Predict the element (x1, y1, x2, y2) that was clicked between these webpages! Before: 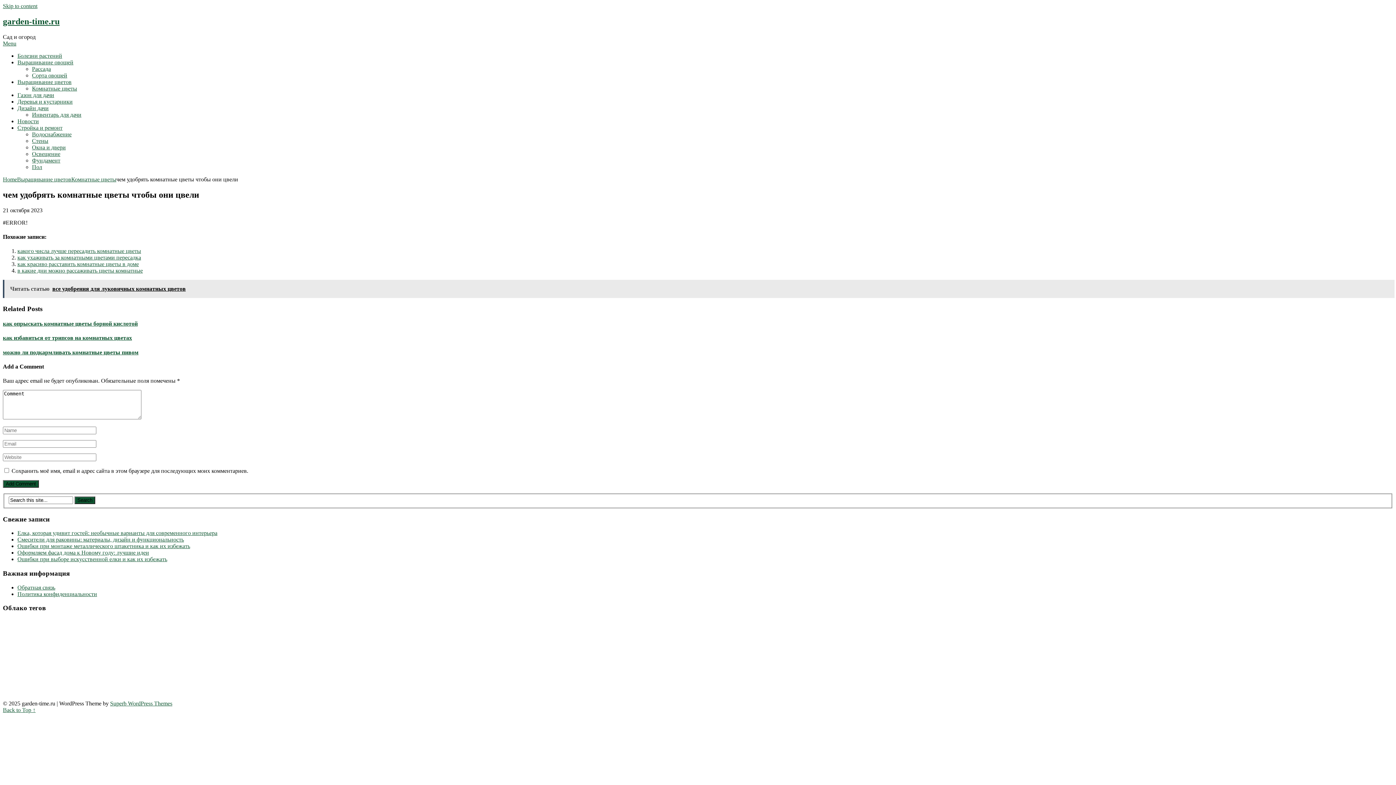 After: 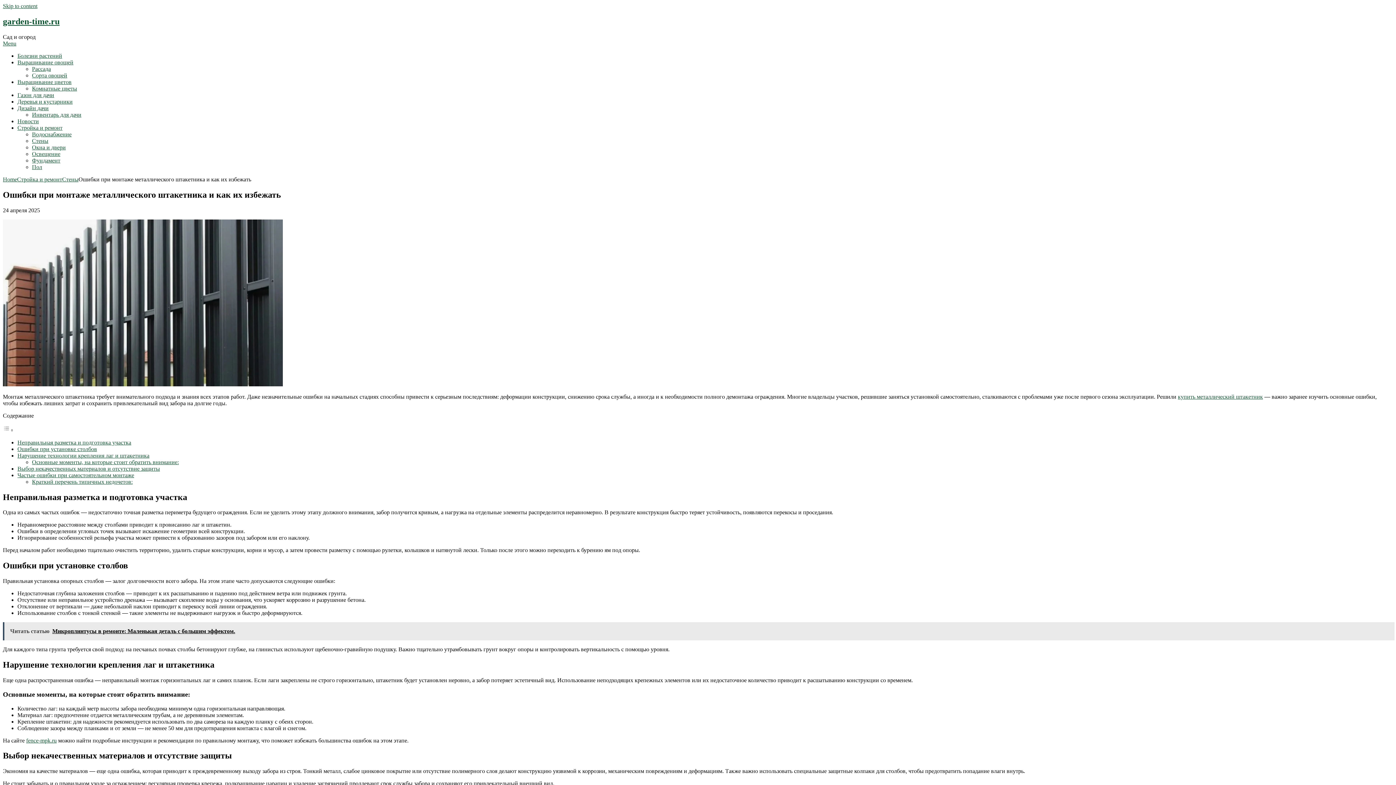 Action: bbox: (17, 543, 190, 549) label: Ошибки при монтаже металлического штакетника и как их избежать